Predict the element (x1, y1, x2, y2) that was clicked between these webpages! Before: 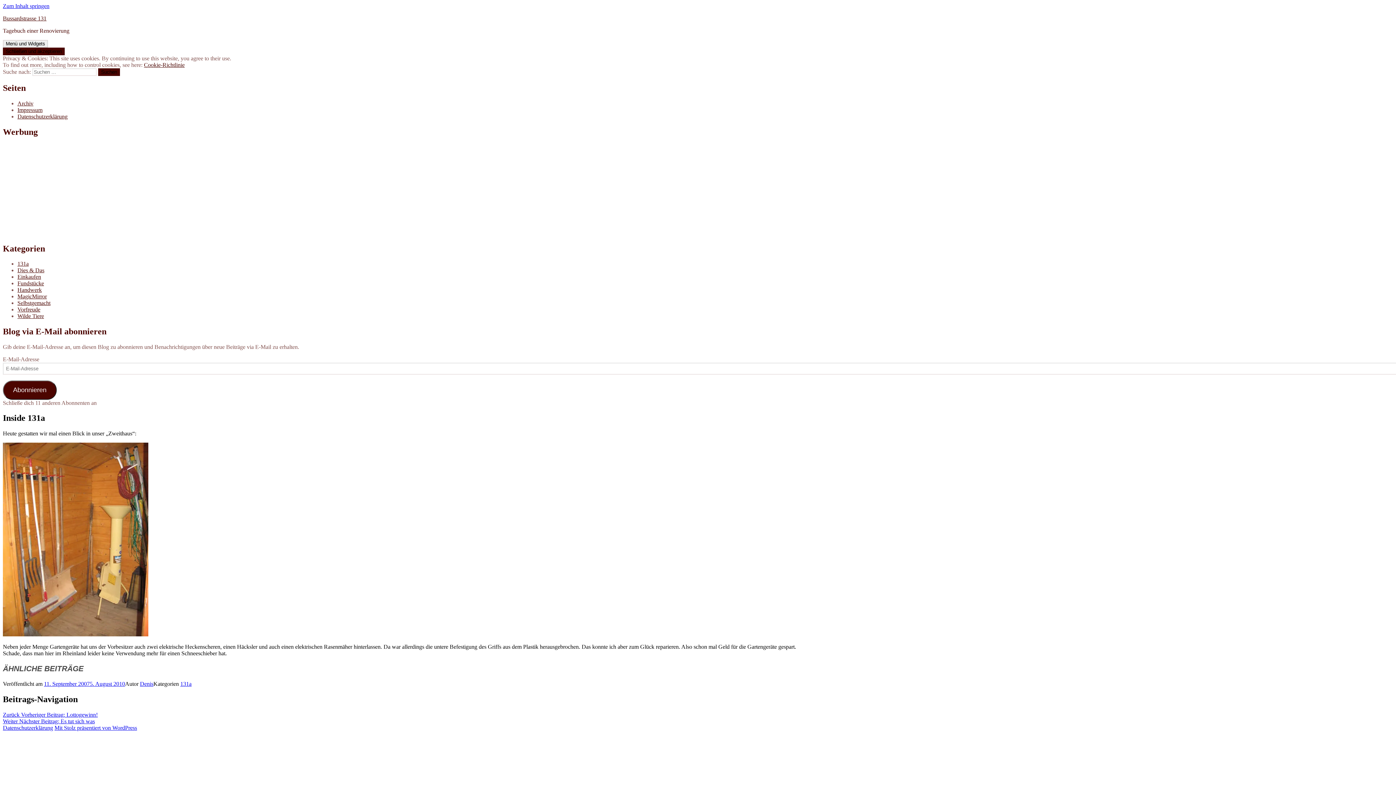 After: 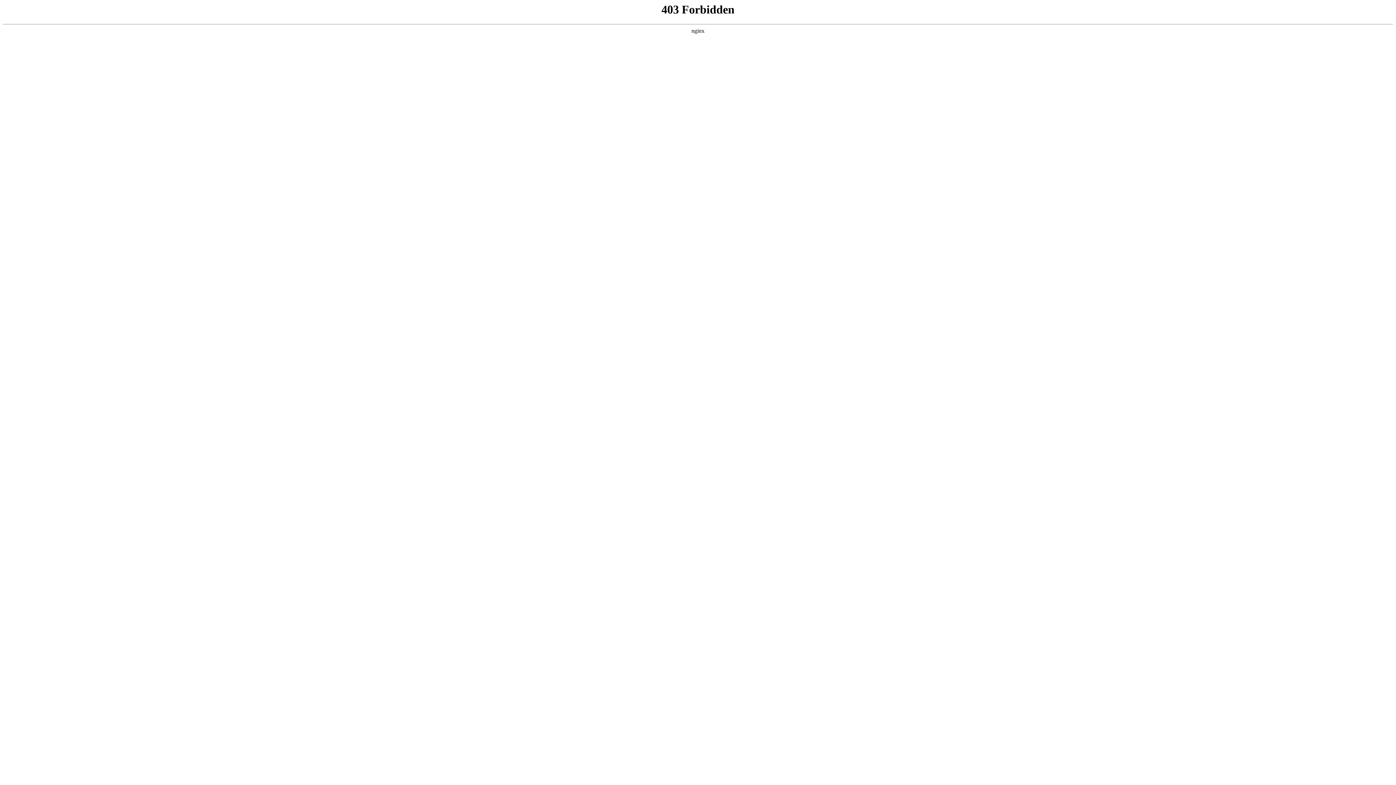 Action: label: Mit Stolz präsentiert von WordPress bbox: (54, 725, 137, 731)